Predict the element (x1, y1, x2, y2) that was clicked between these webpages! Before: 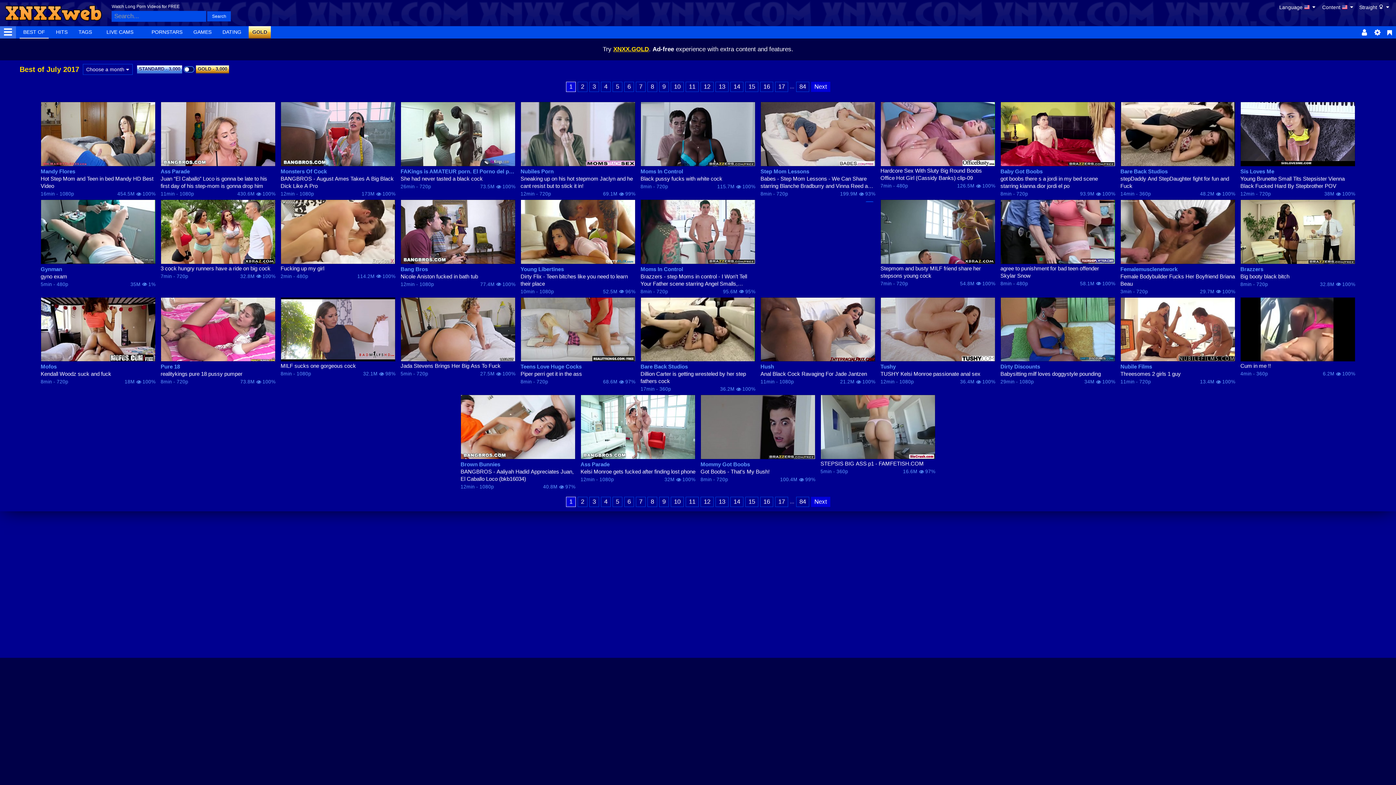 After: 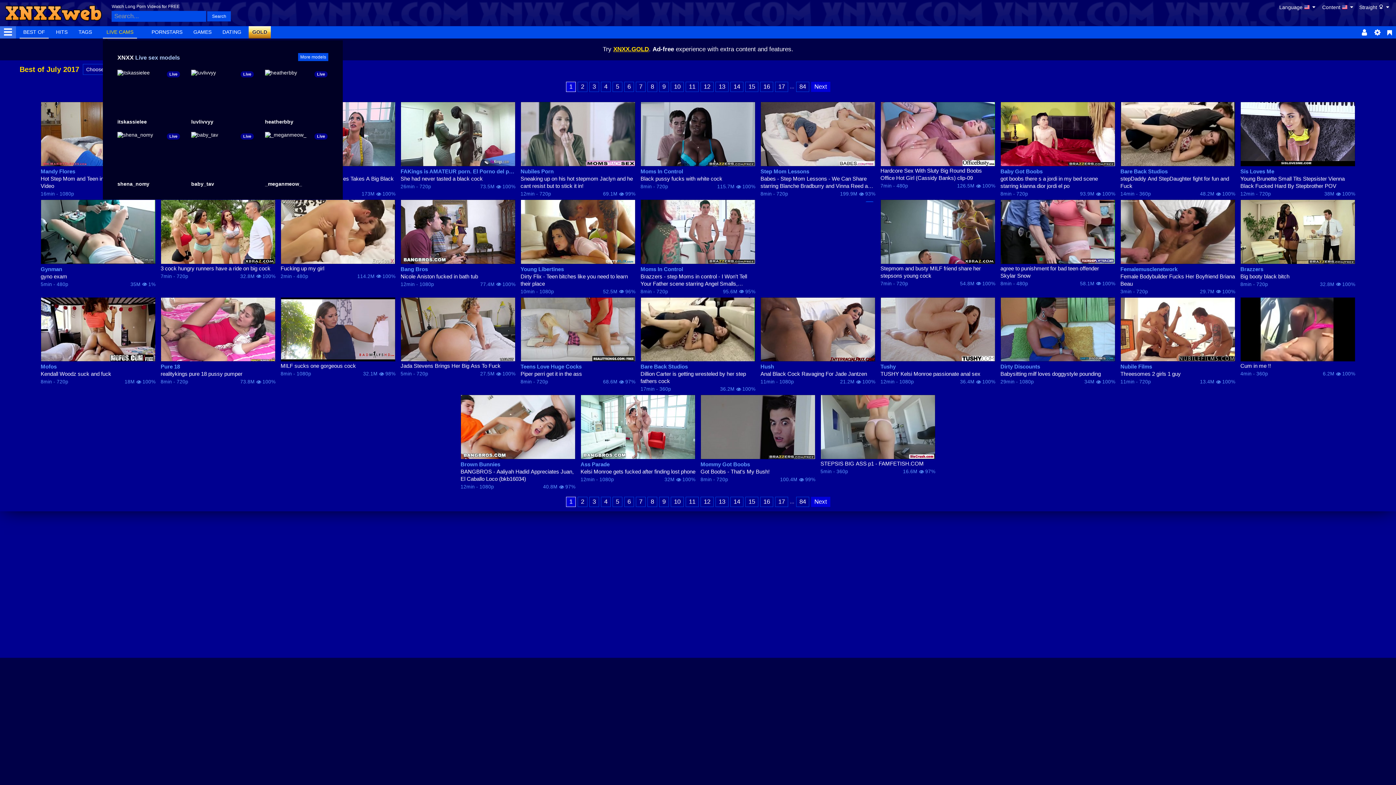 Action: bbox: (102, 26, 137, 38) label: LIVE CAMS